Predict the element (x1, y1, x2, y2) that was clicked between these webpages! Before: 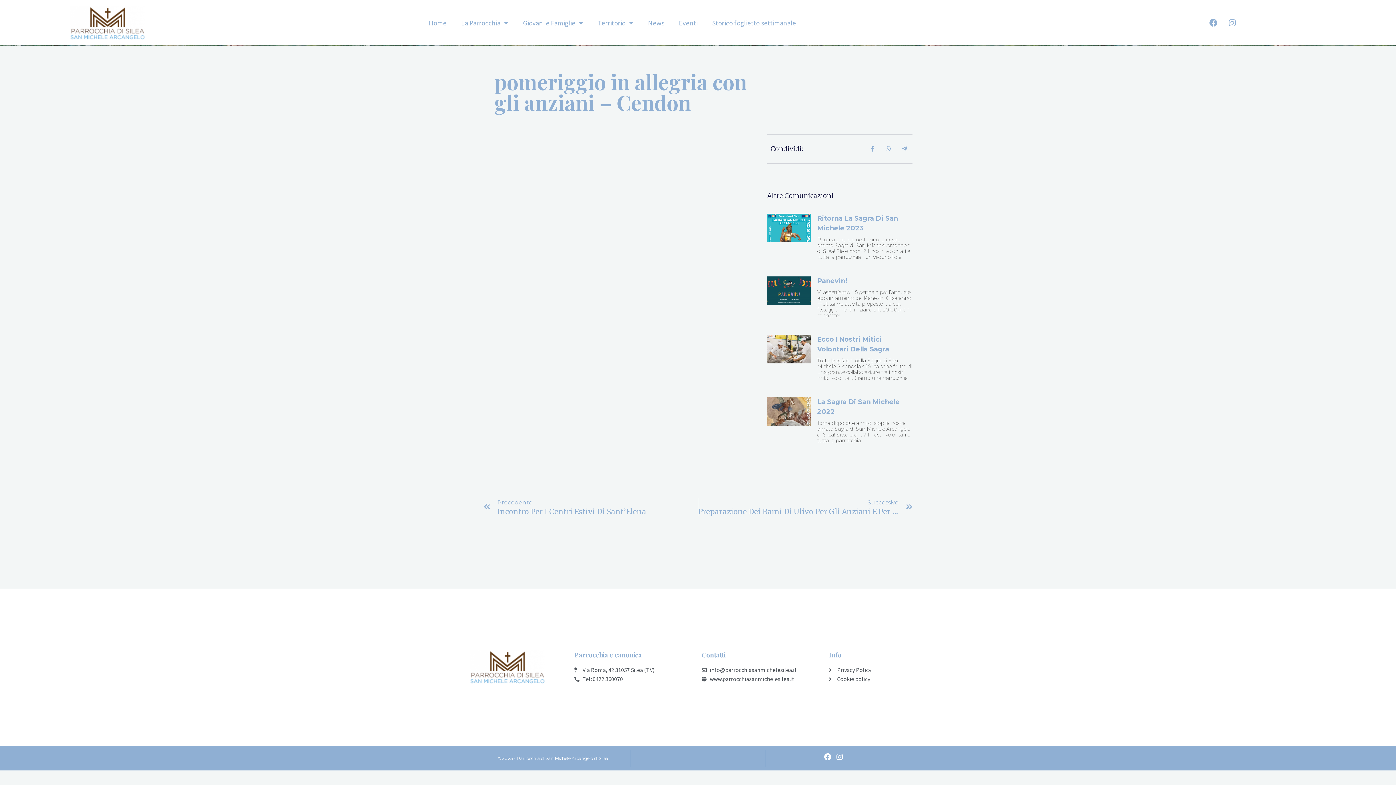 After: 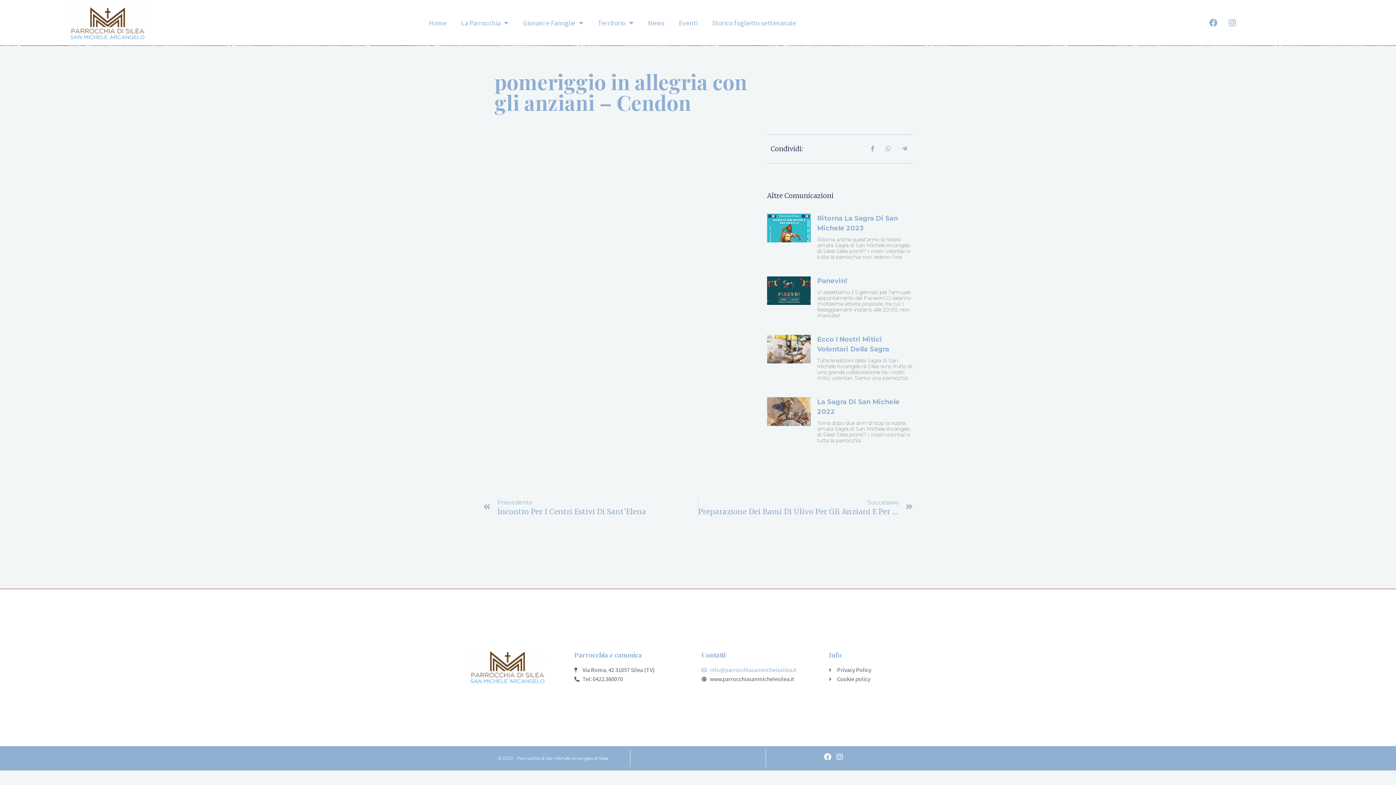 Action: bbox: (701, 665, 821, 674) label: info@parrocchiasanmichelesilea.it